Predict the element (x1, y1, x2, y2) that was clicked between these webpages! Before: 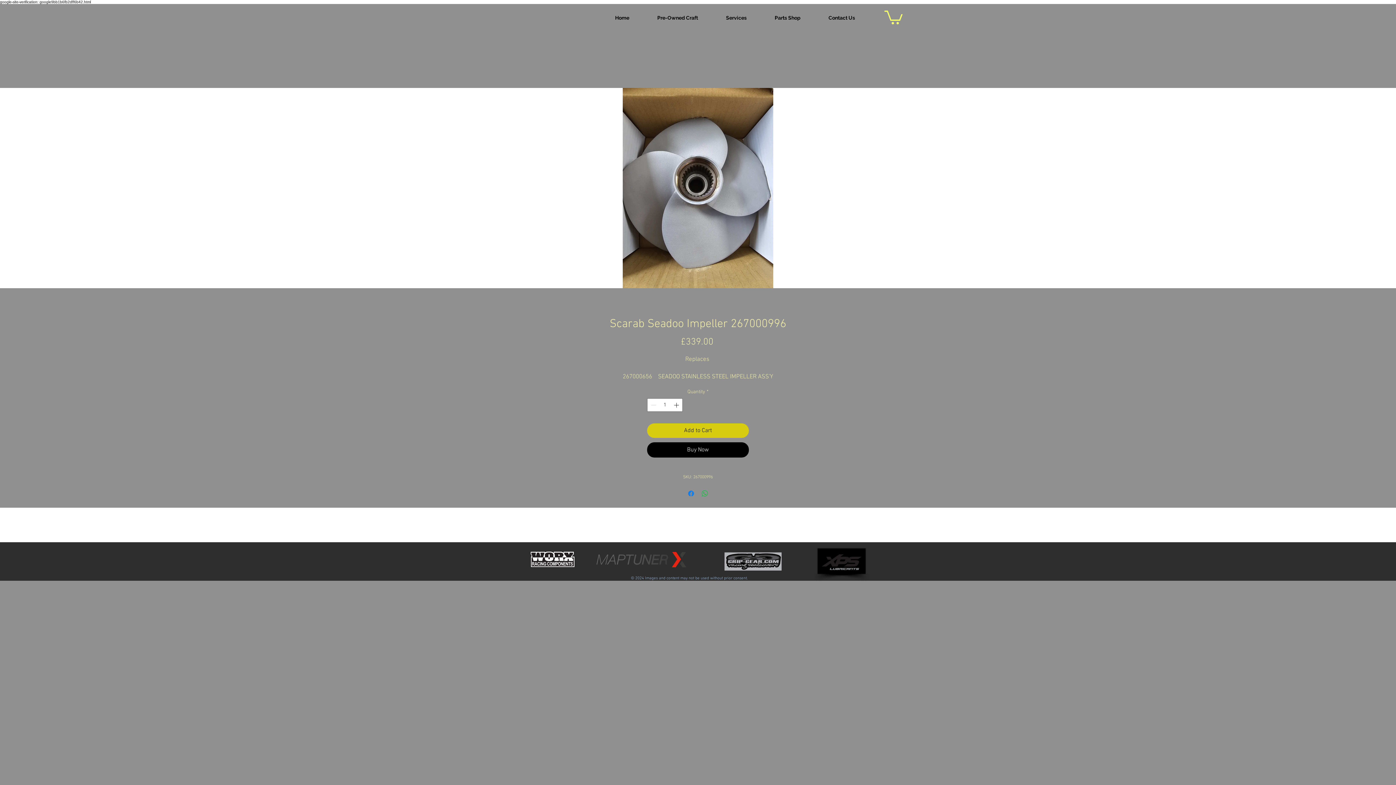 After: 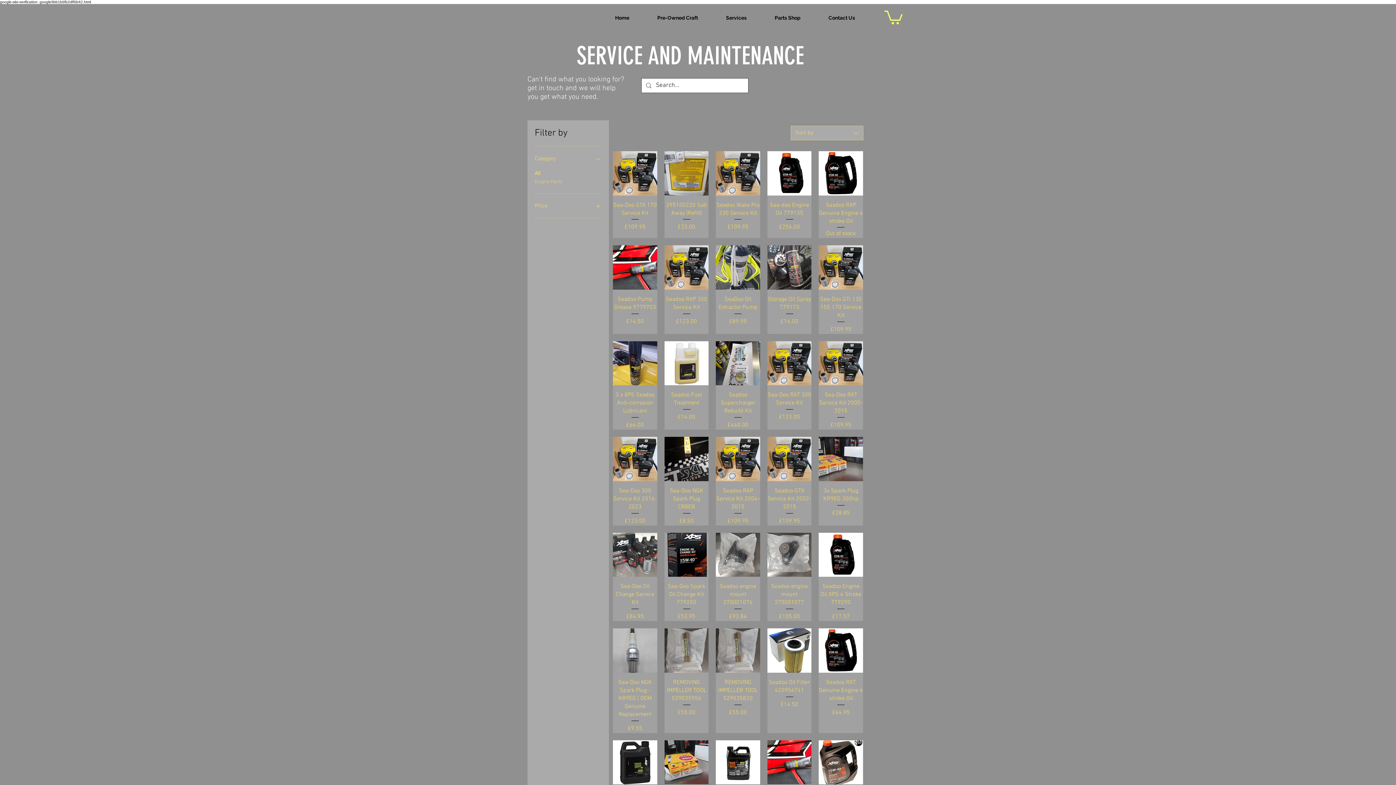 Action: bbox: (817, 548, 865, 574)